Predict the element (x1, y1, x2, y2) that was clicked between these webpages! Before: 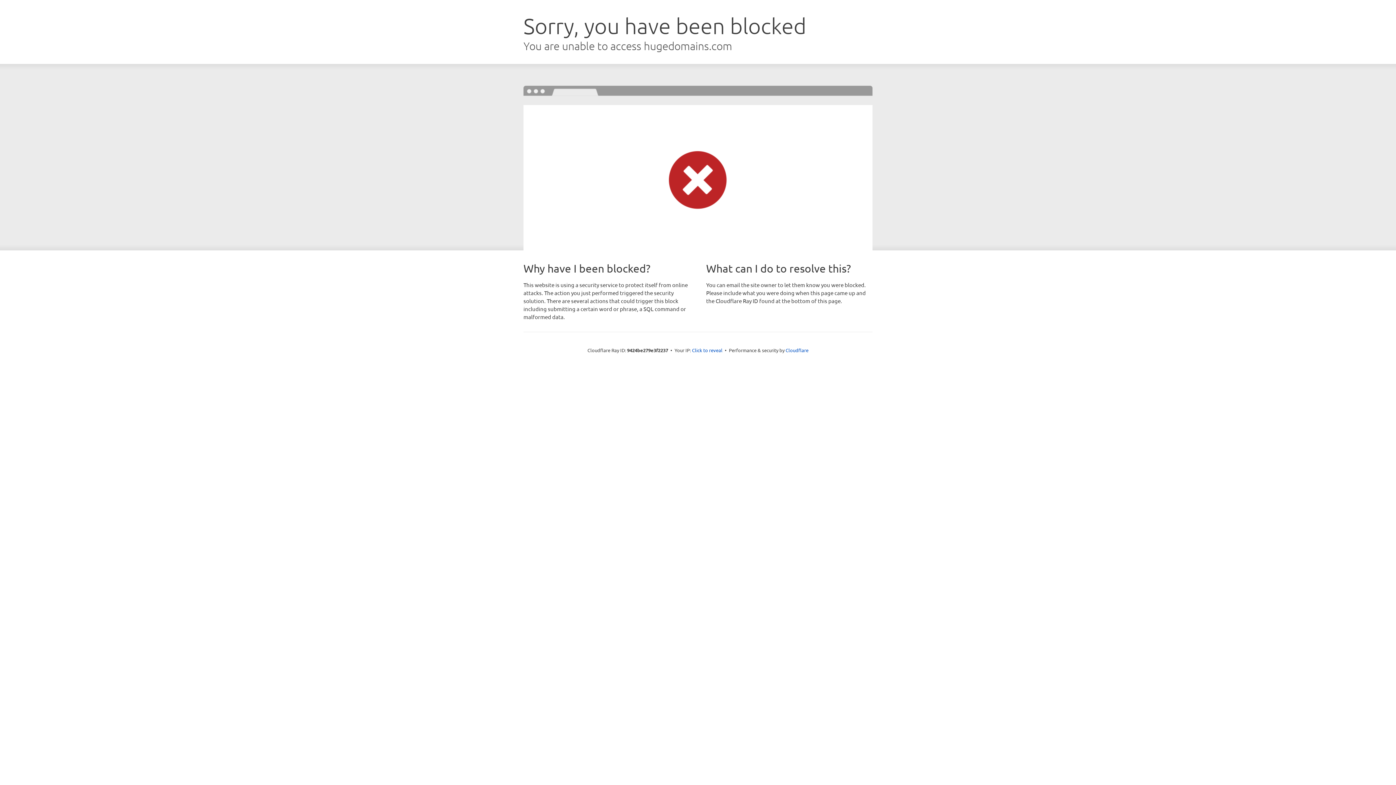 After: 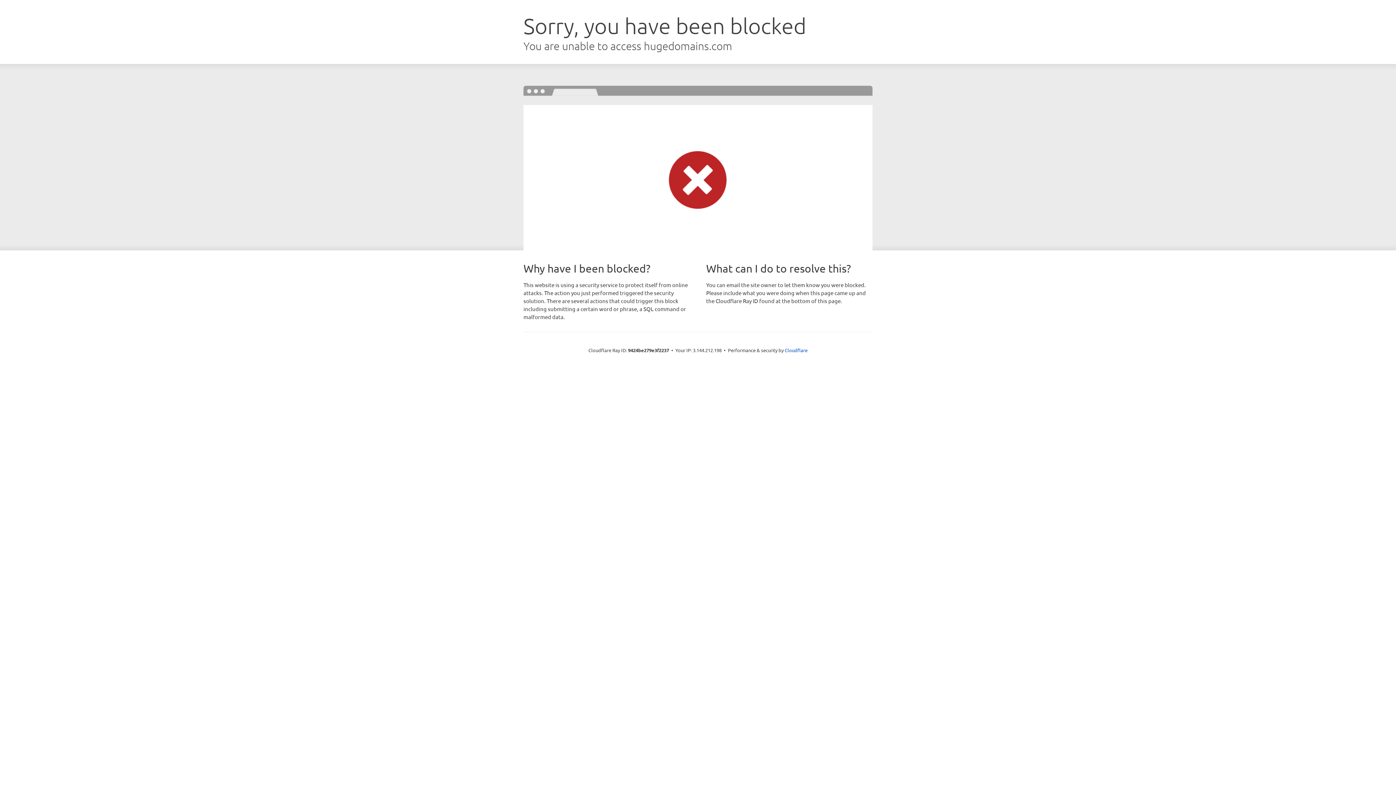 Action: label: Click to reveal bbox: (692, 346, 722, 353)